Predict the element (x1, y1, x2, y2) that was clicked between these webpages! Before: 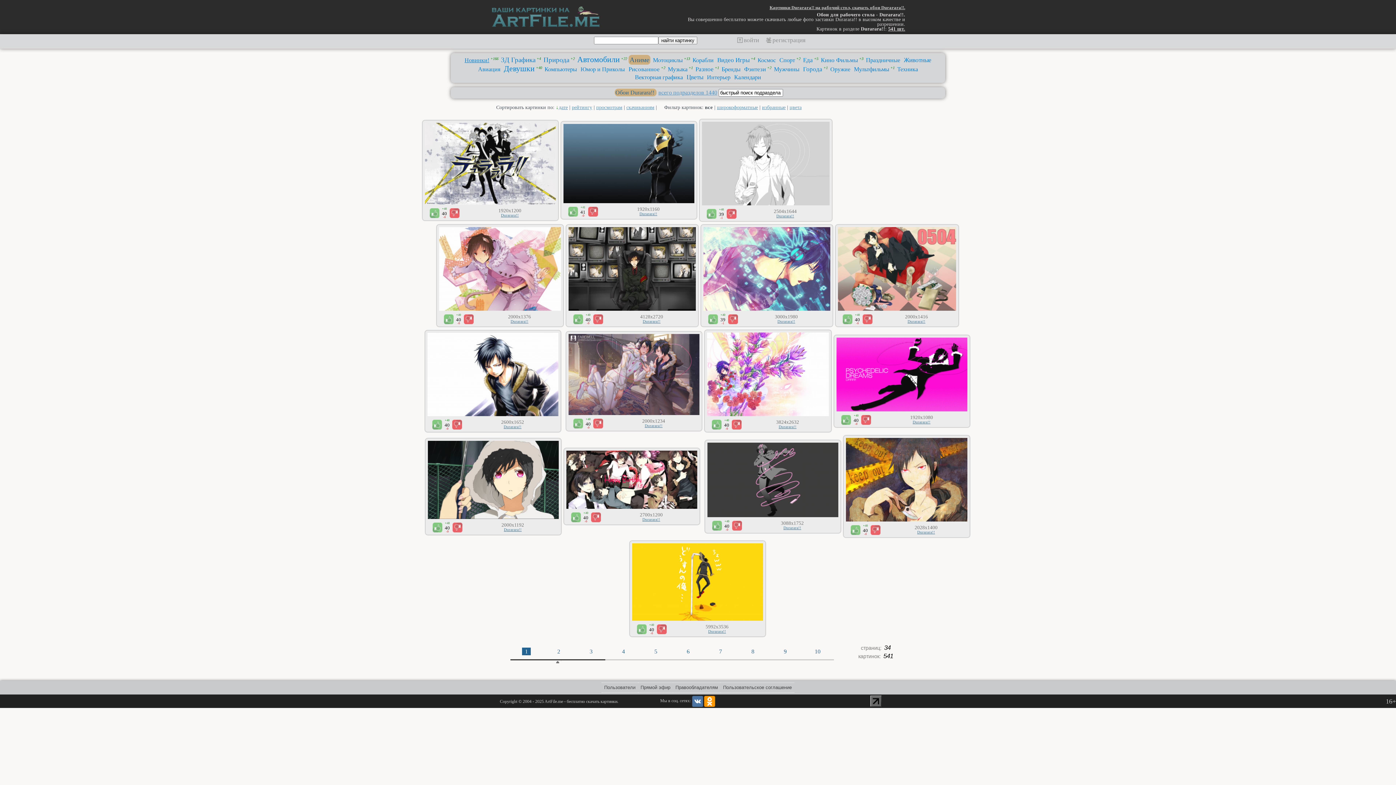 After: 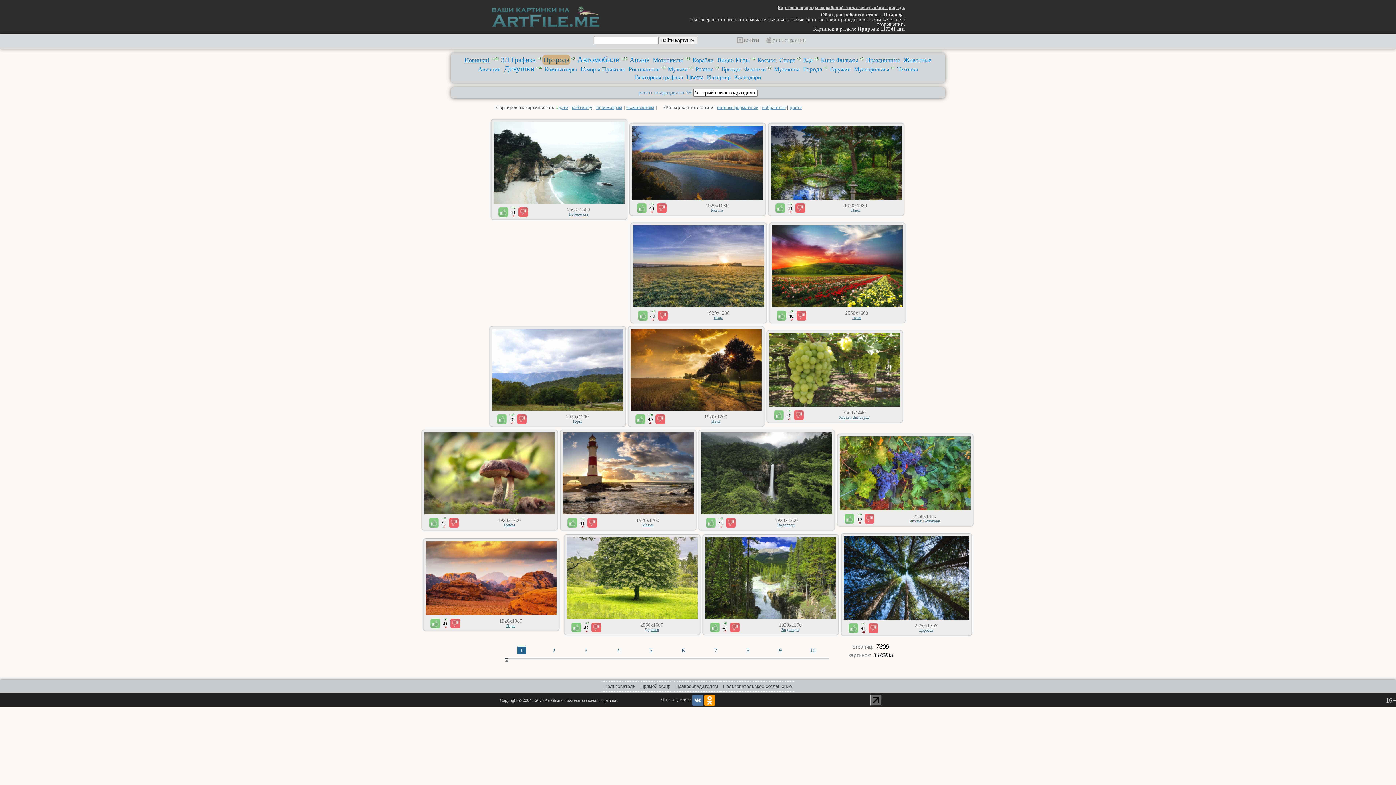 Action: bbox: (542, 54, 570, 64) label: Природа